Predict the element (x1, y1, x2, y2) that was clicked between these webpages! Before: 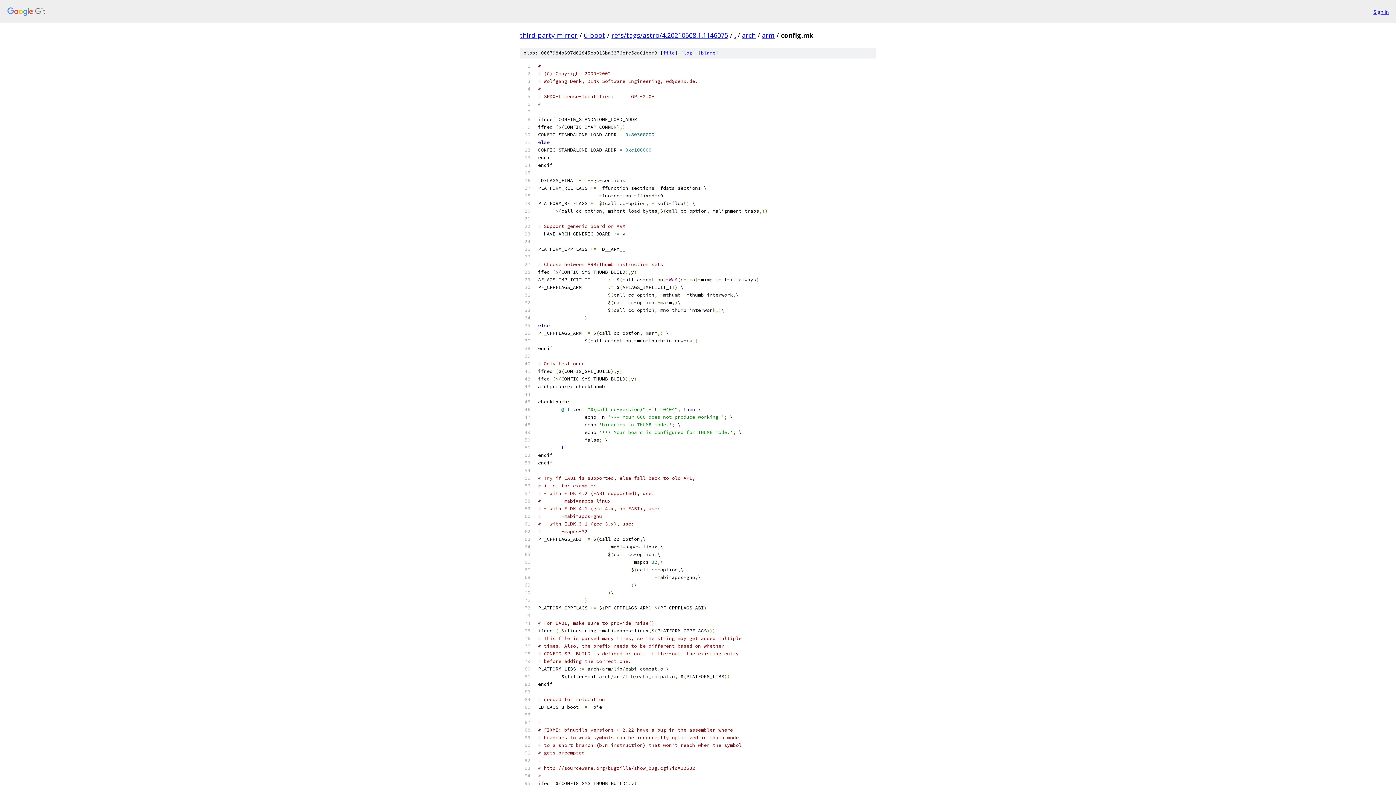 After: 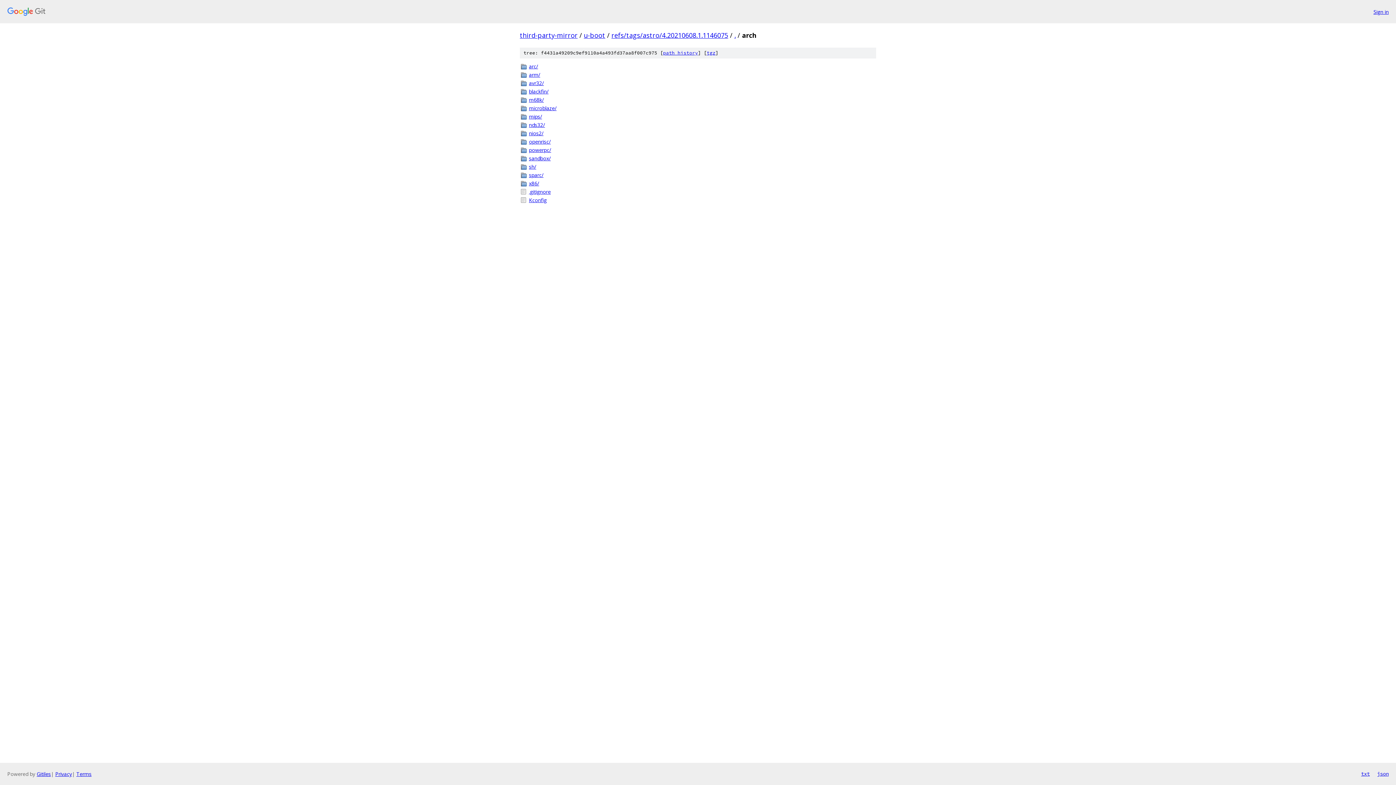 Action: label: arch bbox: (742, 30, 756, 39)